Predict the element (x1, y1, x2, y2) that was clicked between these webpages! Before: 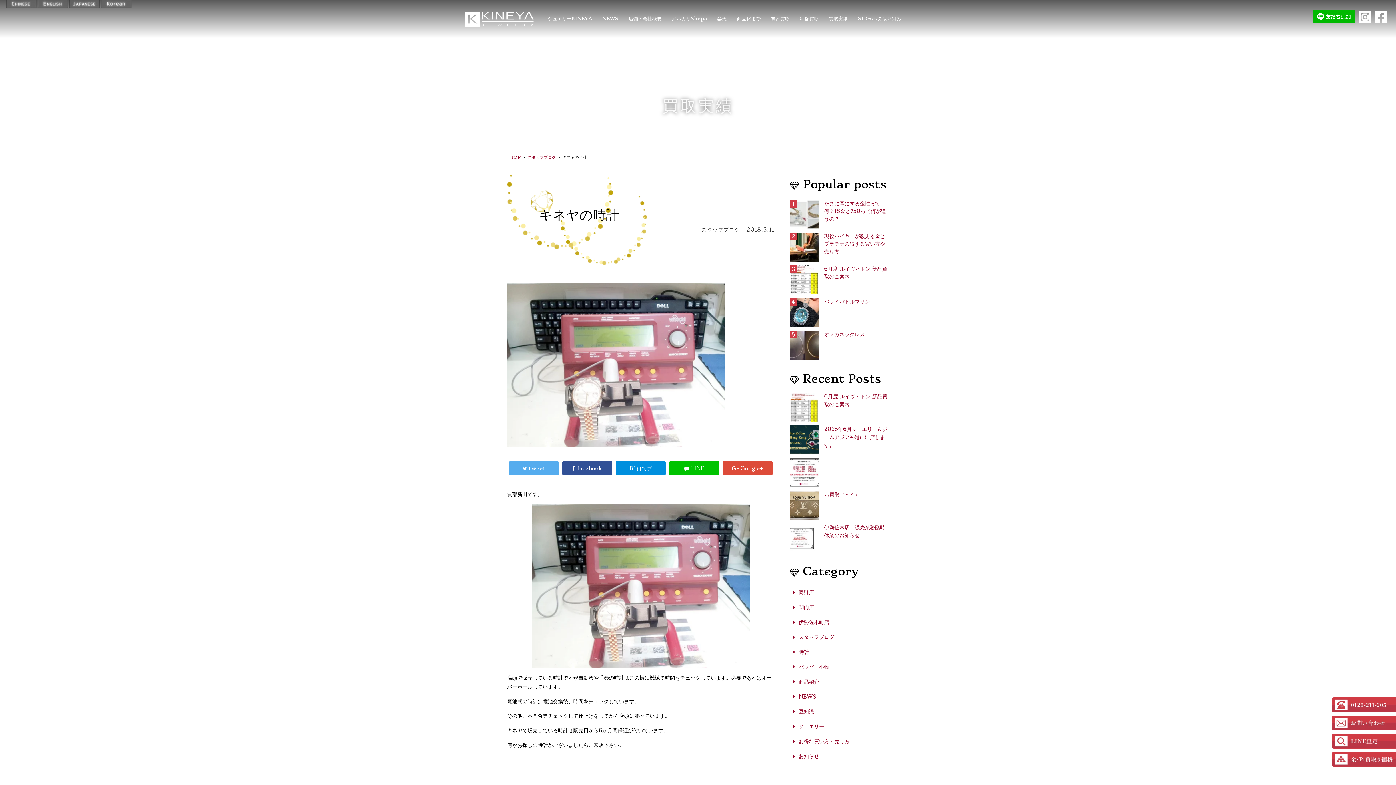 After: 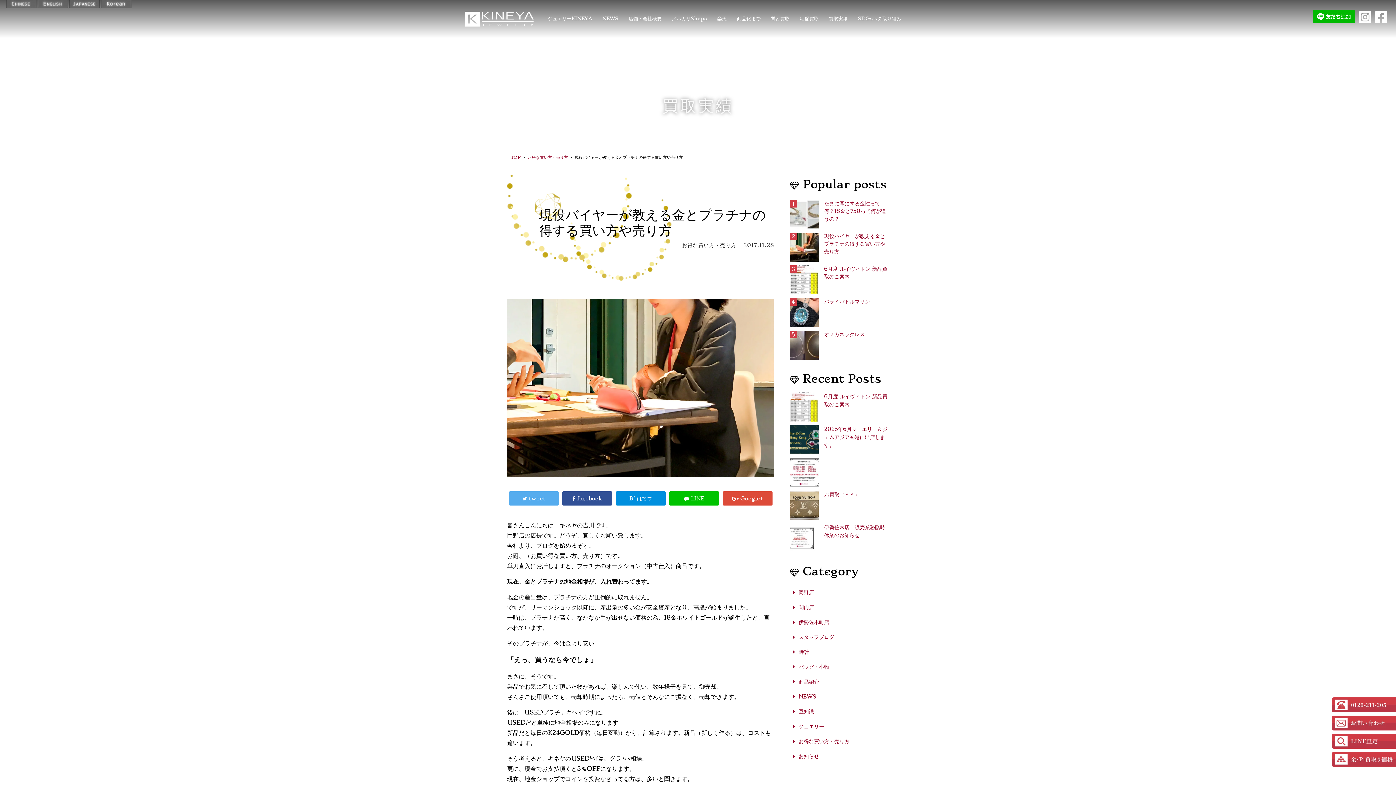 Action: bbox: (824, 233, 885, 254) label: 現役バイヤーが教える金とプラチナの得する買い方や売り方